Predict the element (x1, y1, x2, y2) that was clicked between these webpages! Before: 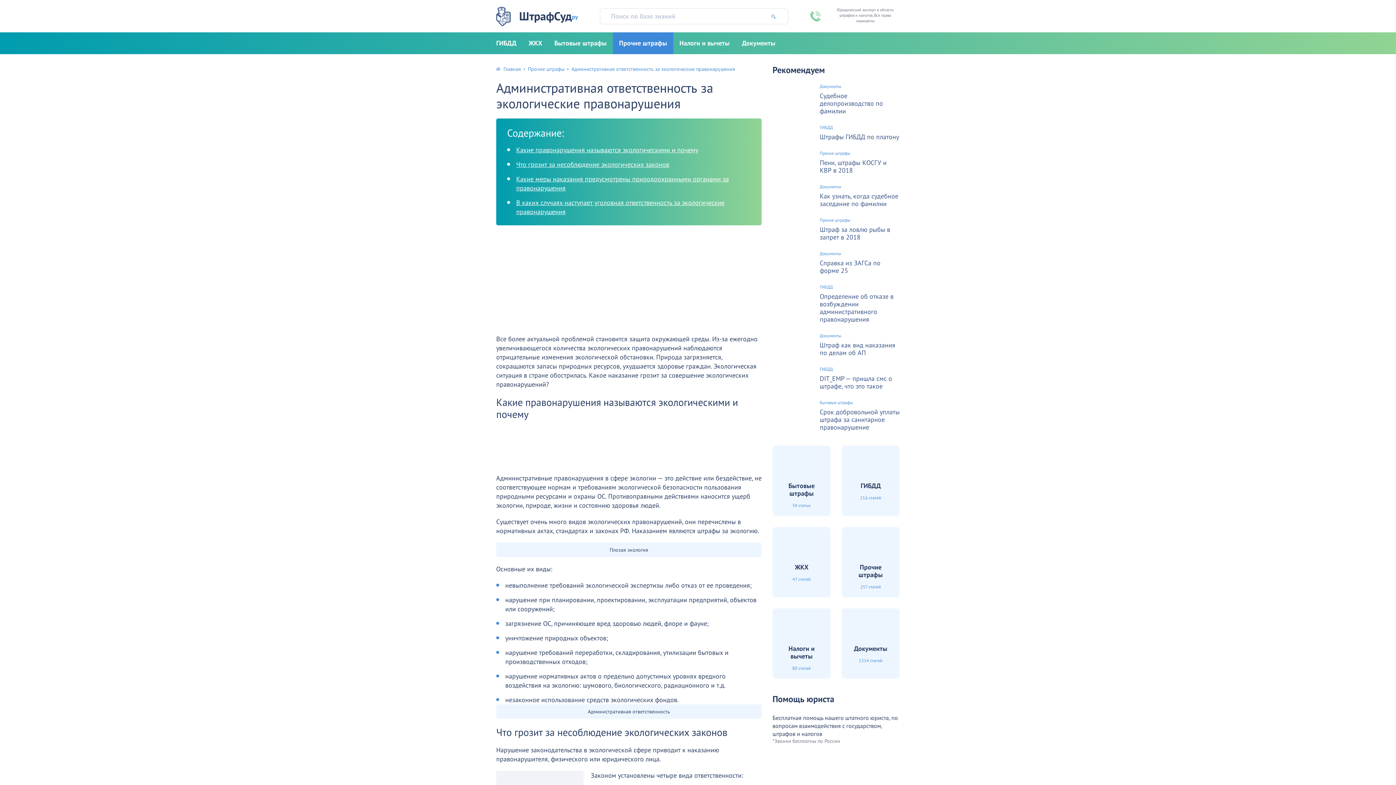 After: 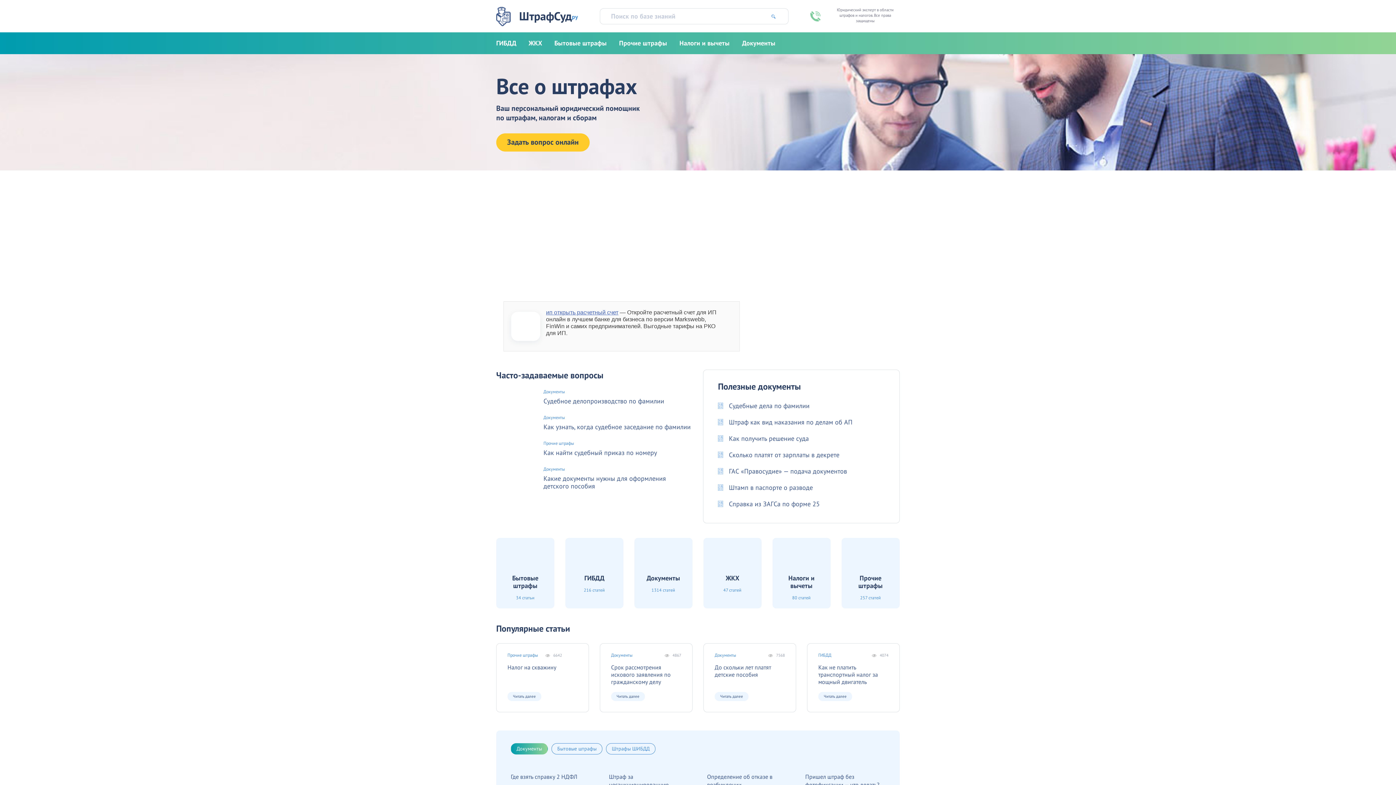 Action: label: Главная bbox: (496, 65, 521, 72)